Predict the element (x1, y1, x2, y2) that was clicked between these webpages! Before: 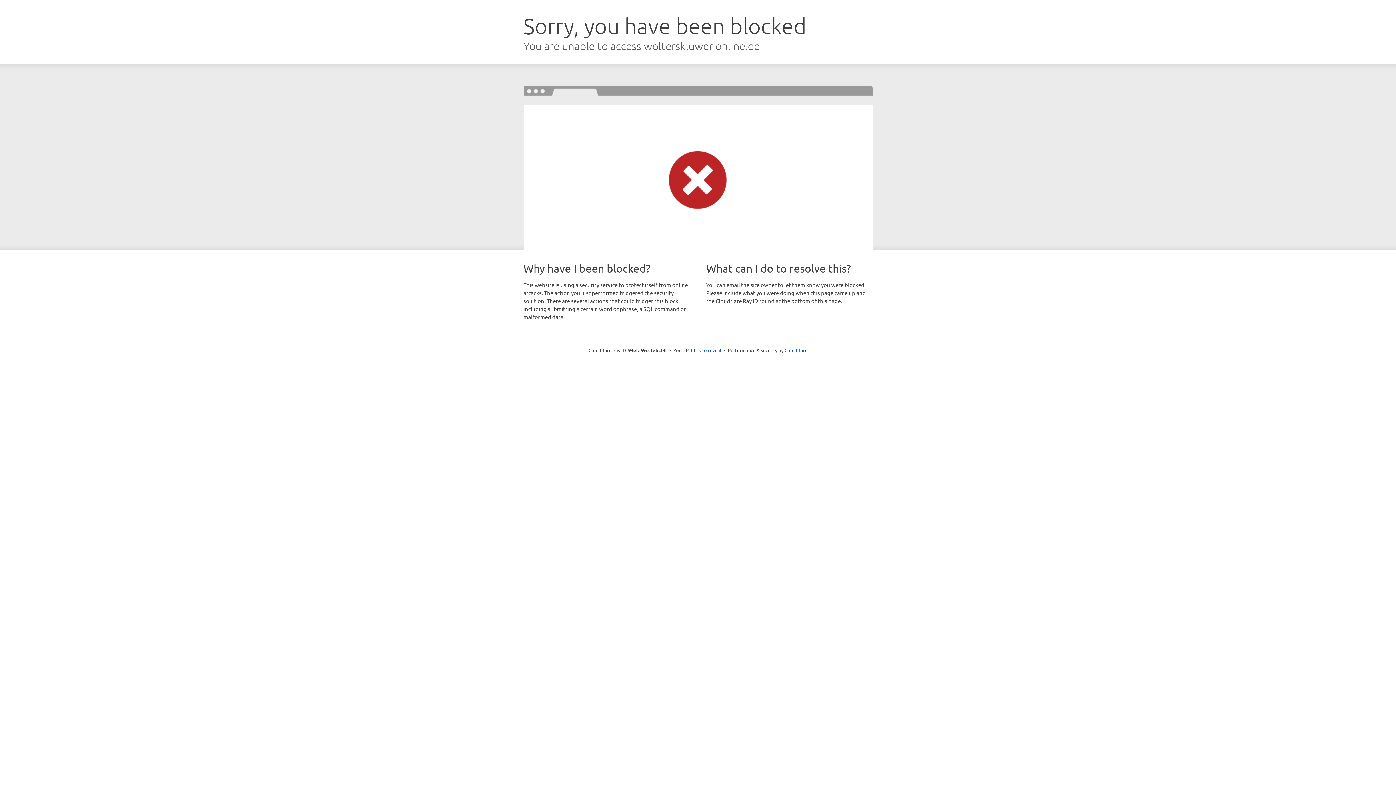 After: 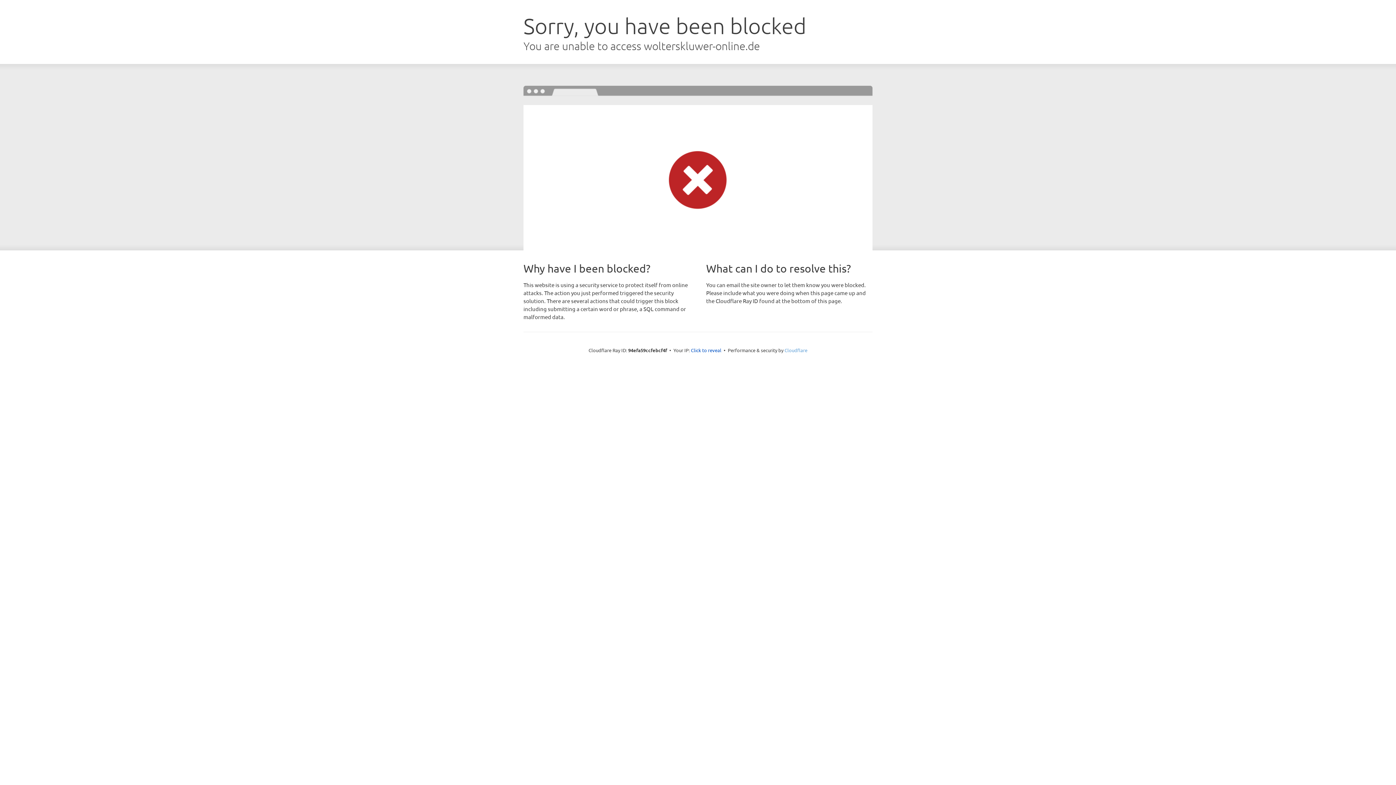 Action: bbox: (784, 347, 807, 353) label: Cloudflare